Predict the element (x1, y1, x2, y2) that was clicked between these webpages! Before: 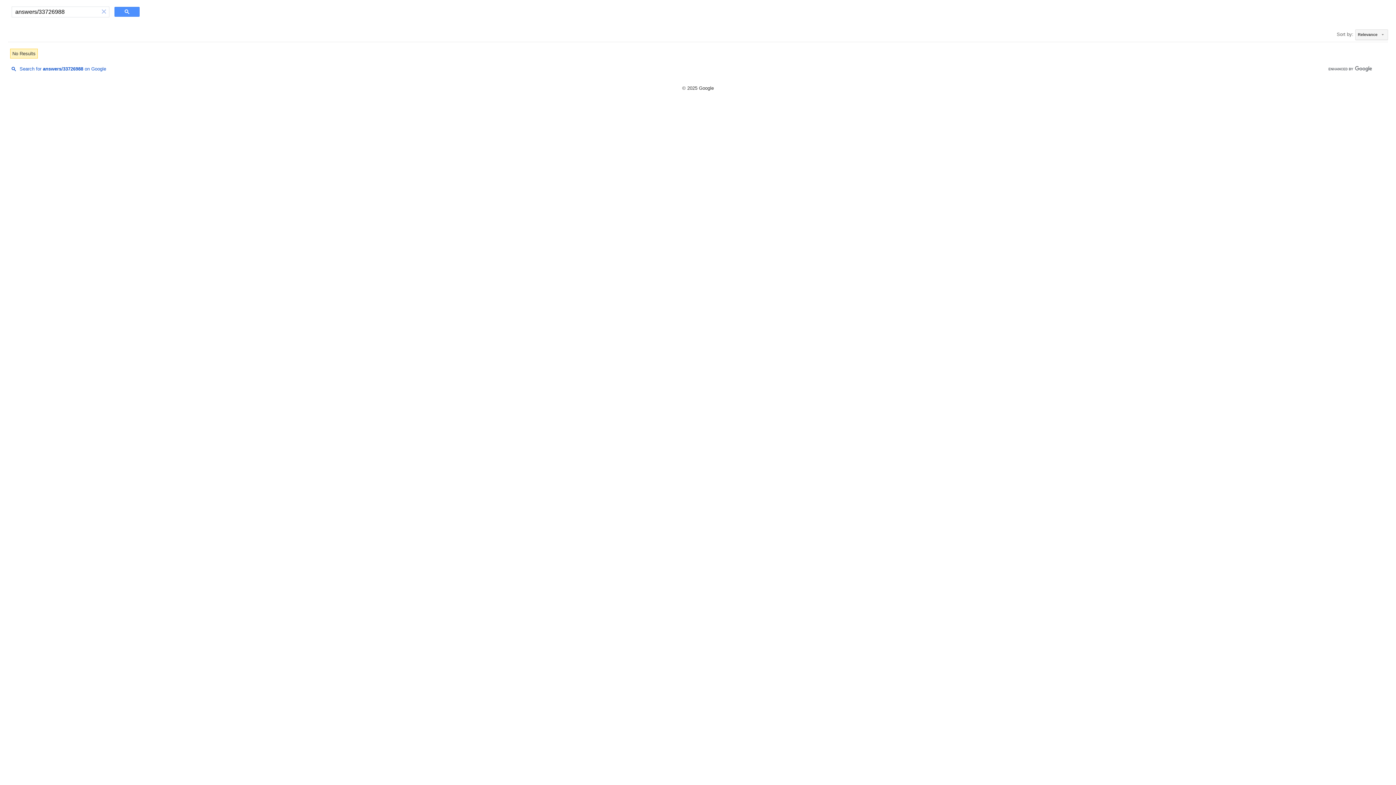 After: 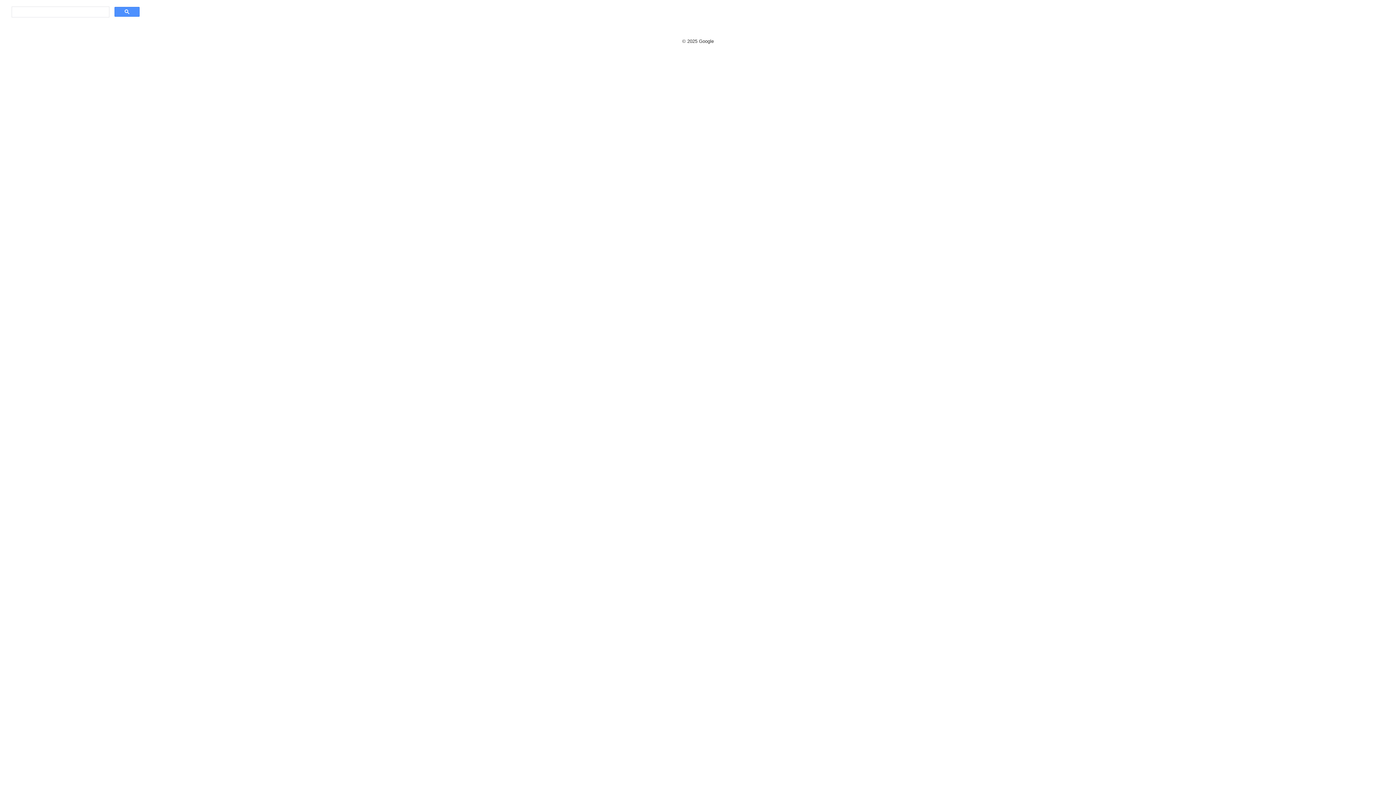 Action: label: × bbox: (99, 6, 108, 16)